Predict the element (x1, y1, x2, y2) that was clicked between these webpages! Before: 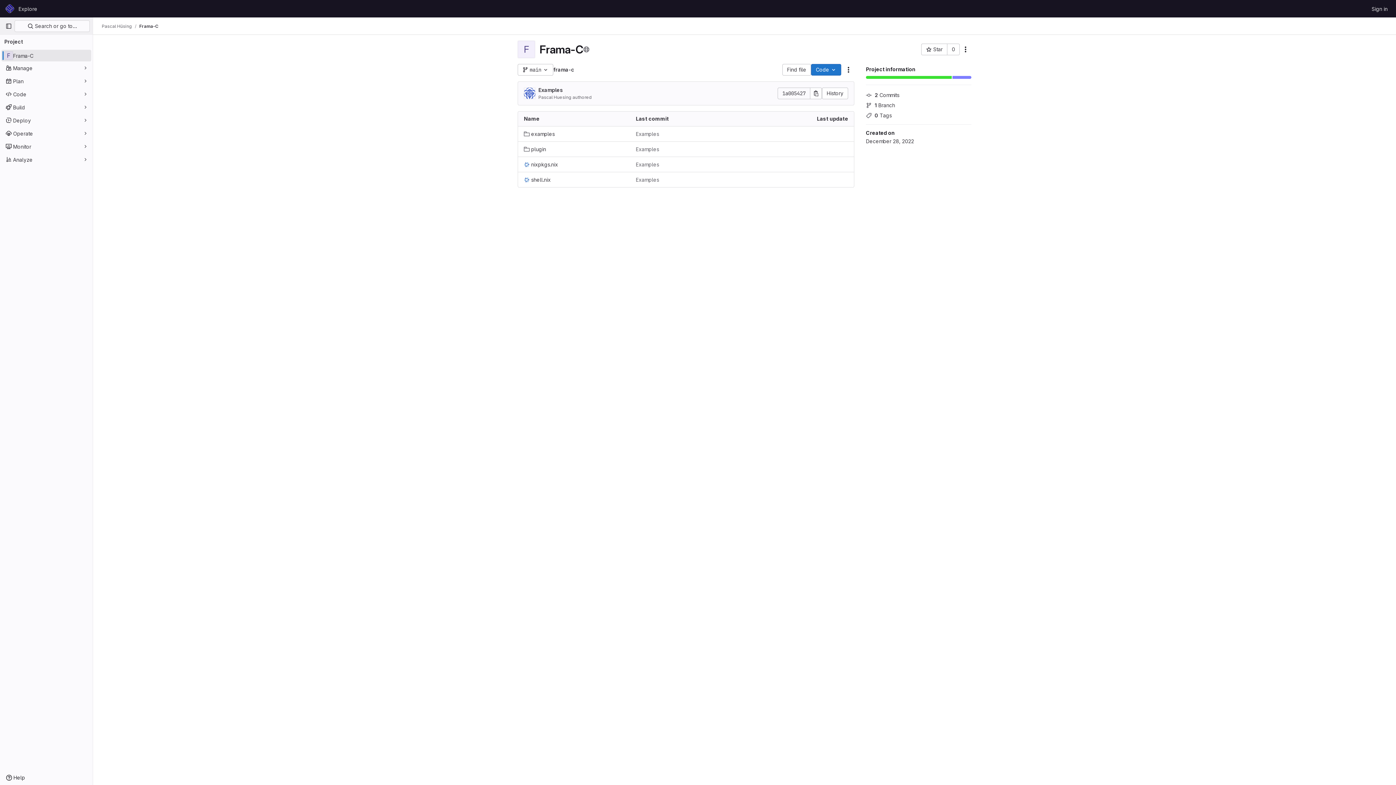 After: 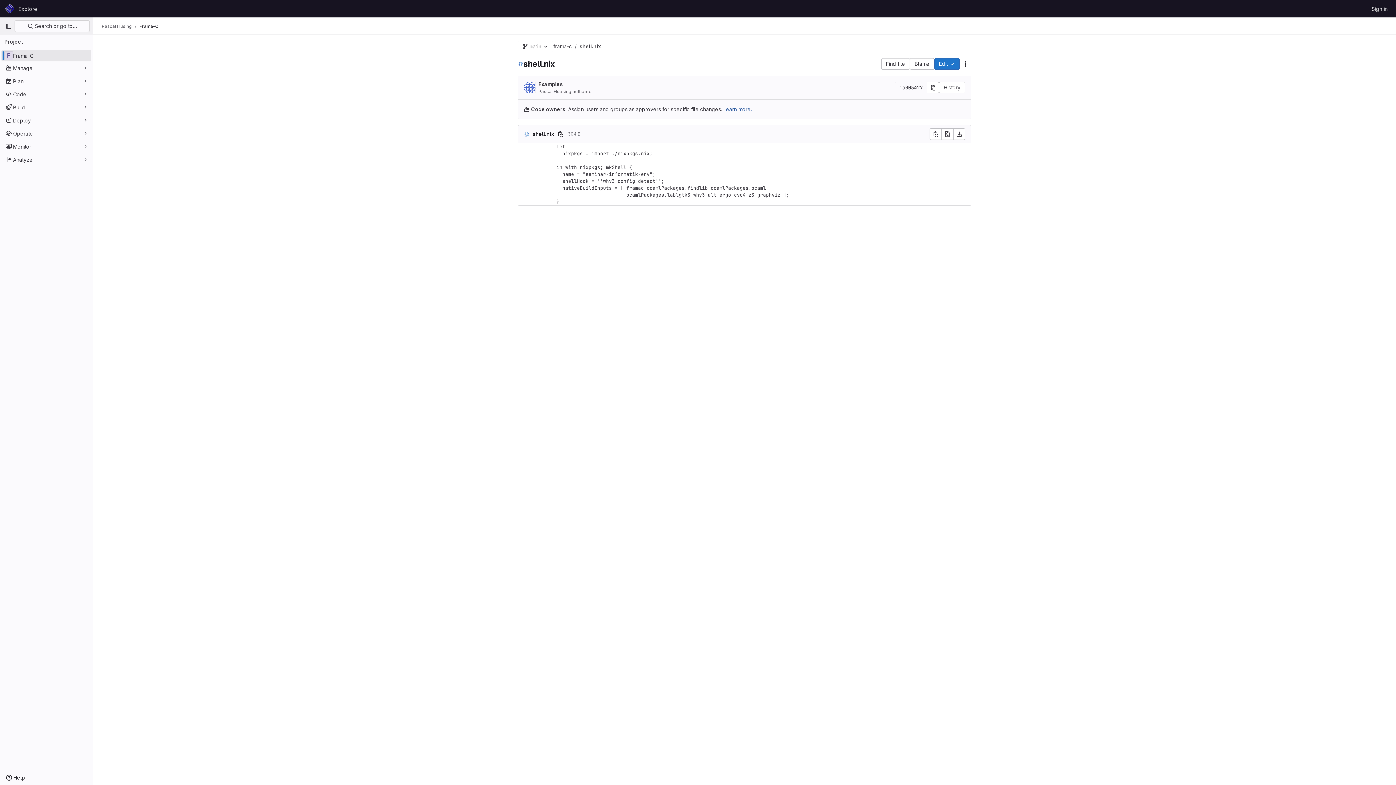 Action: label: shell.nix bbox: (524, 176, 550, 183)